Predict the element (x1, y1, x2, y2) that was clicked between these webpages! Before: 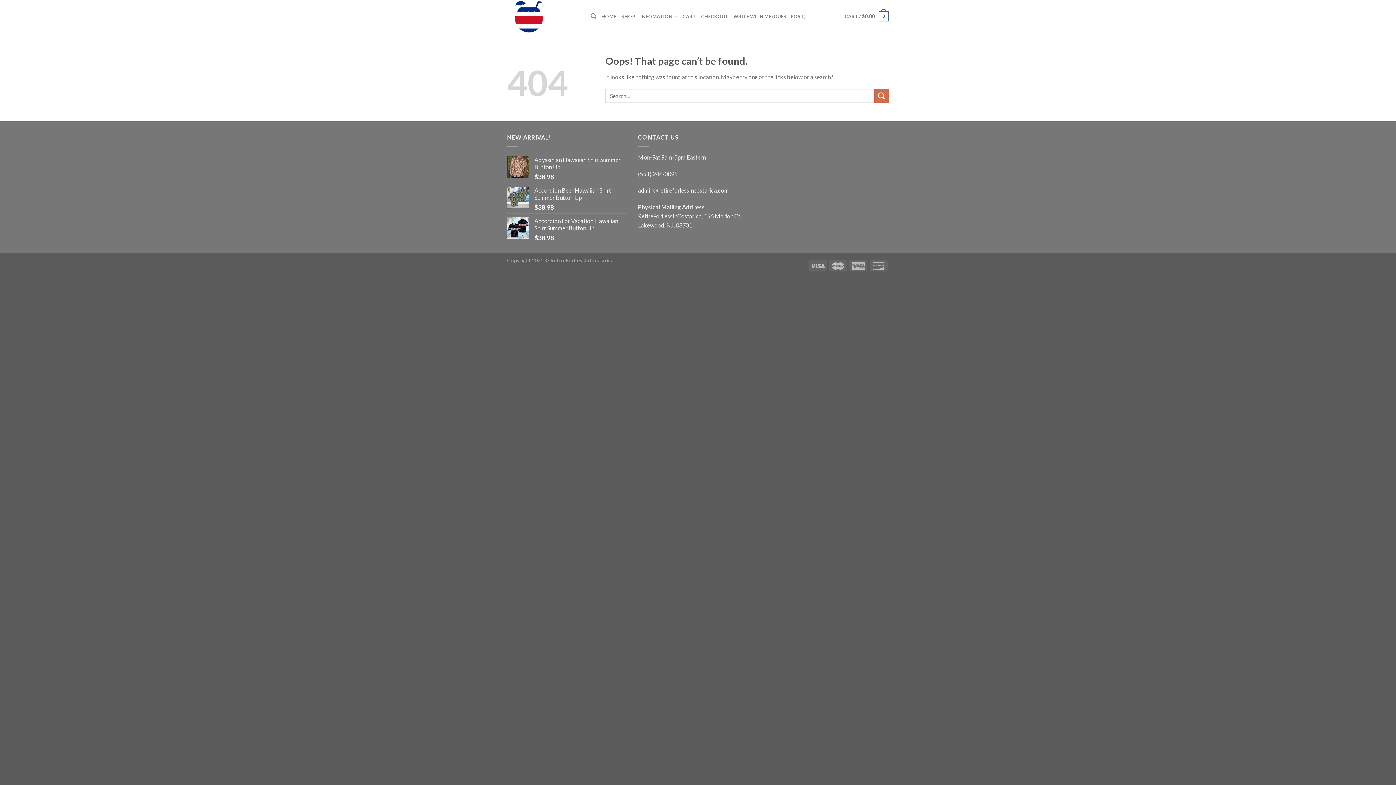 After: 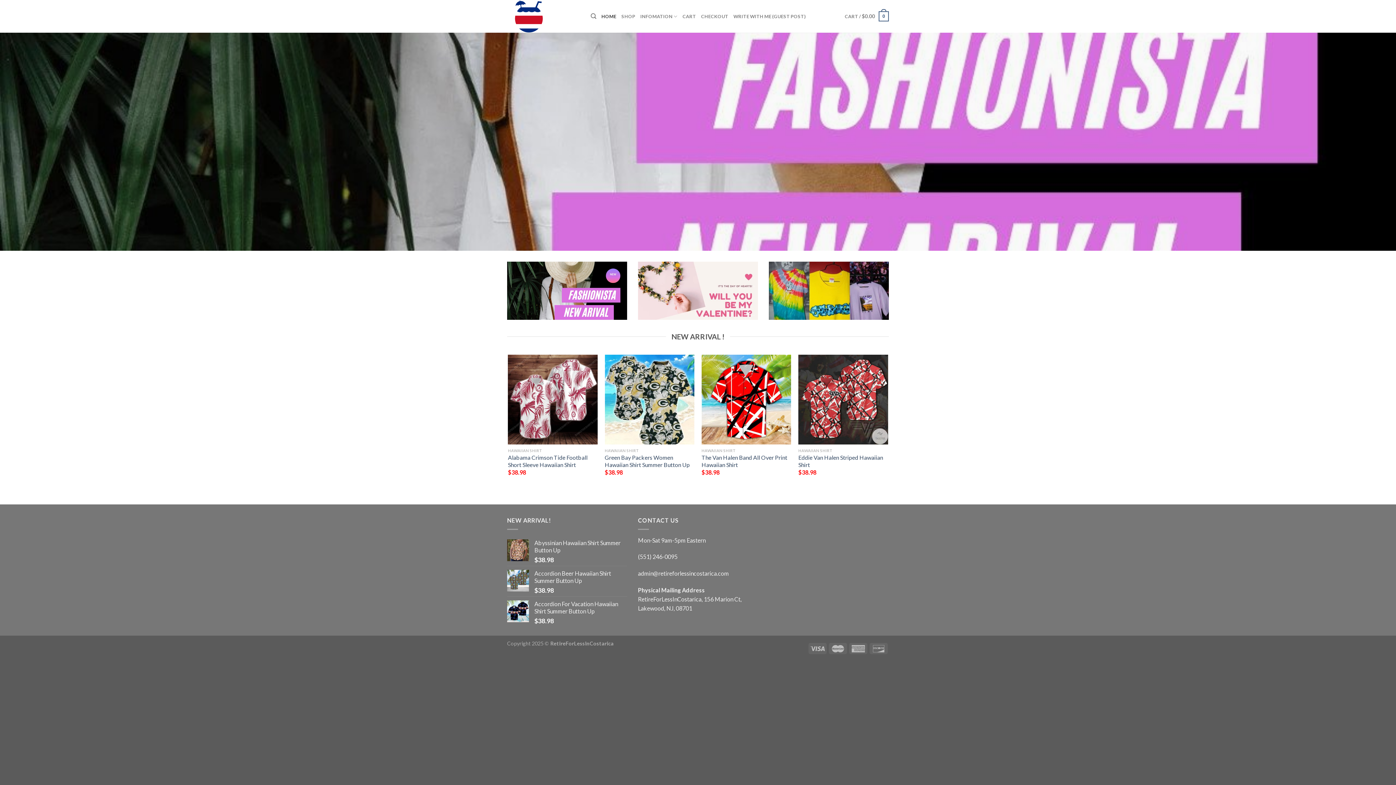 Action: bbox: (507, 0, 580, 32)